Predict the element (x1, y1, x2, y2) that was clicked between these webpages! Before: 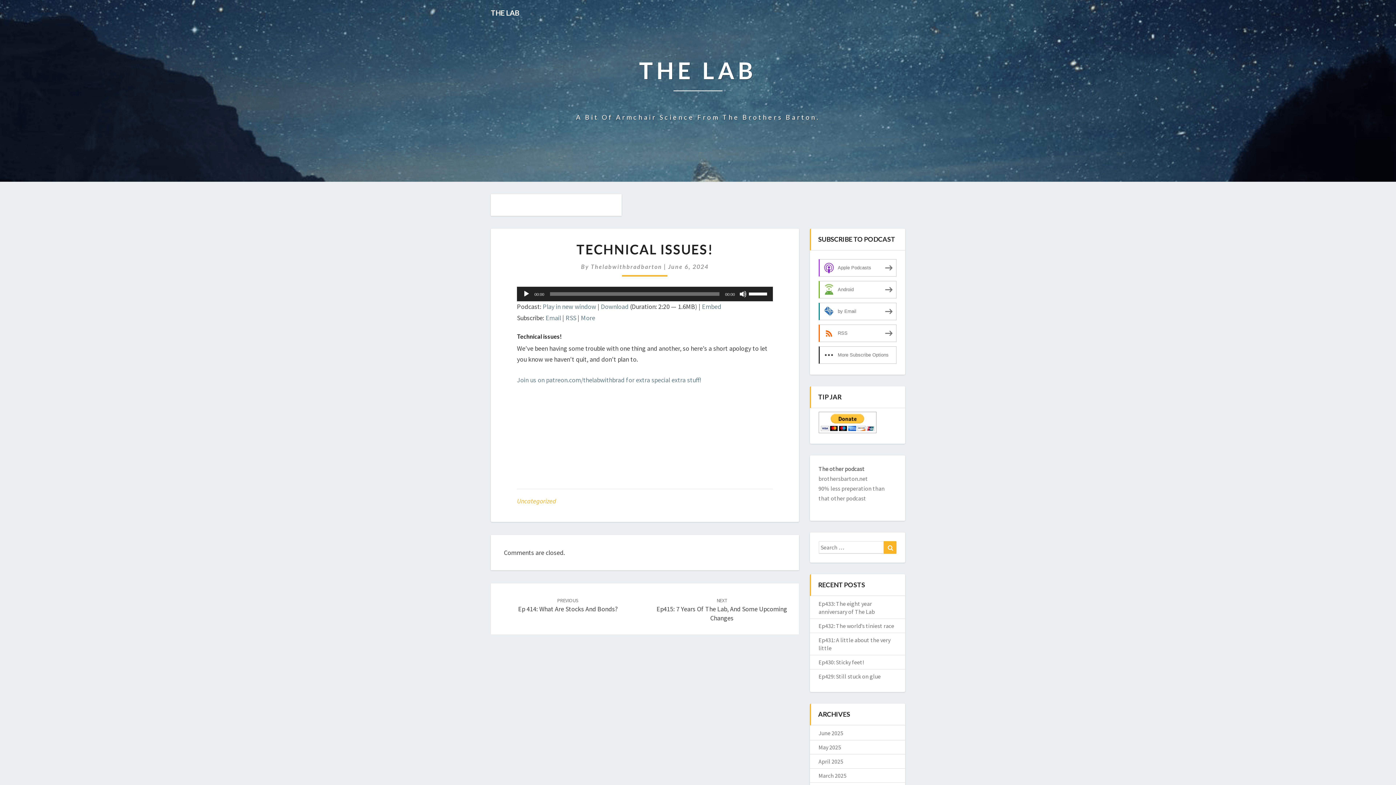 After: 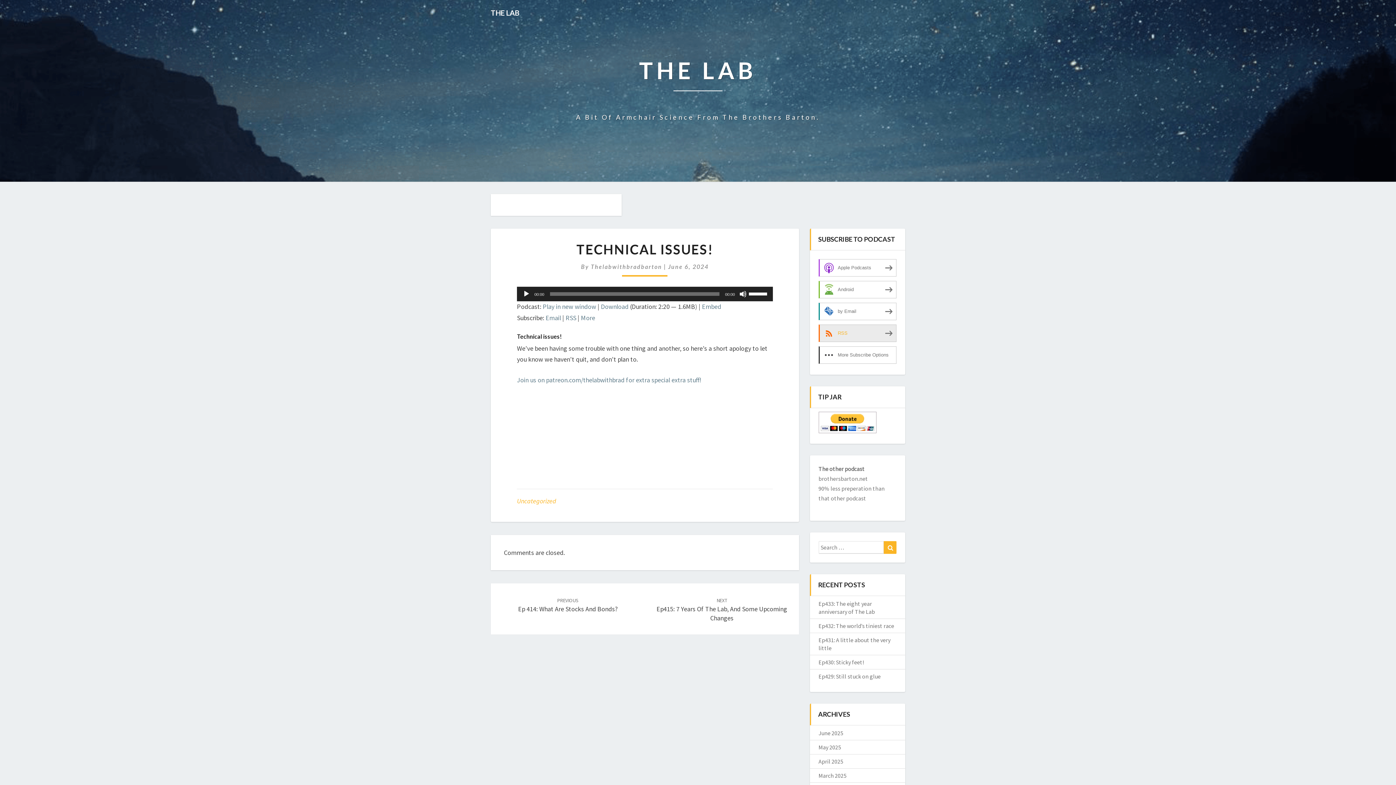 Action: bbox: (818, 324, 896, 342) label: RSS